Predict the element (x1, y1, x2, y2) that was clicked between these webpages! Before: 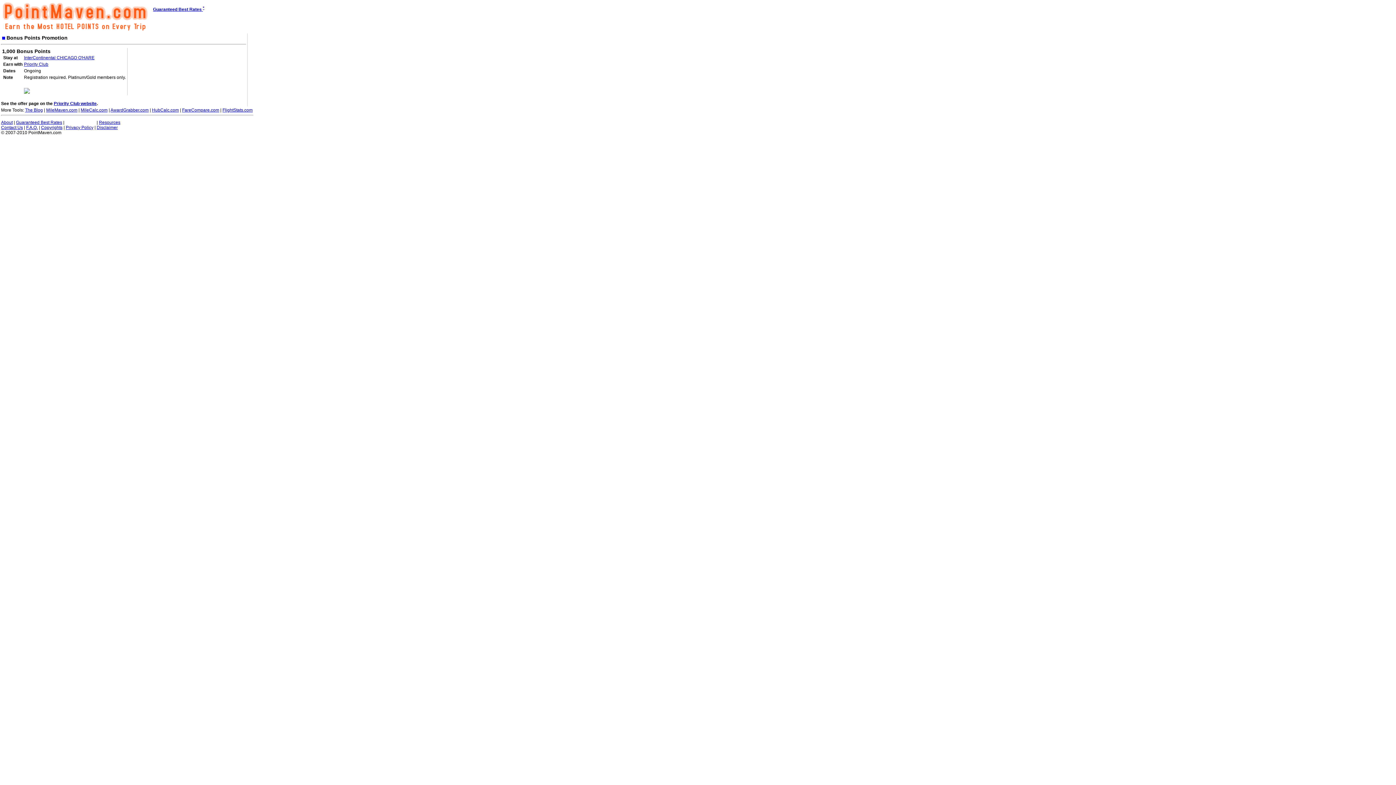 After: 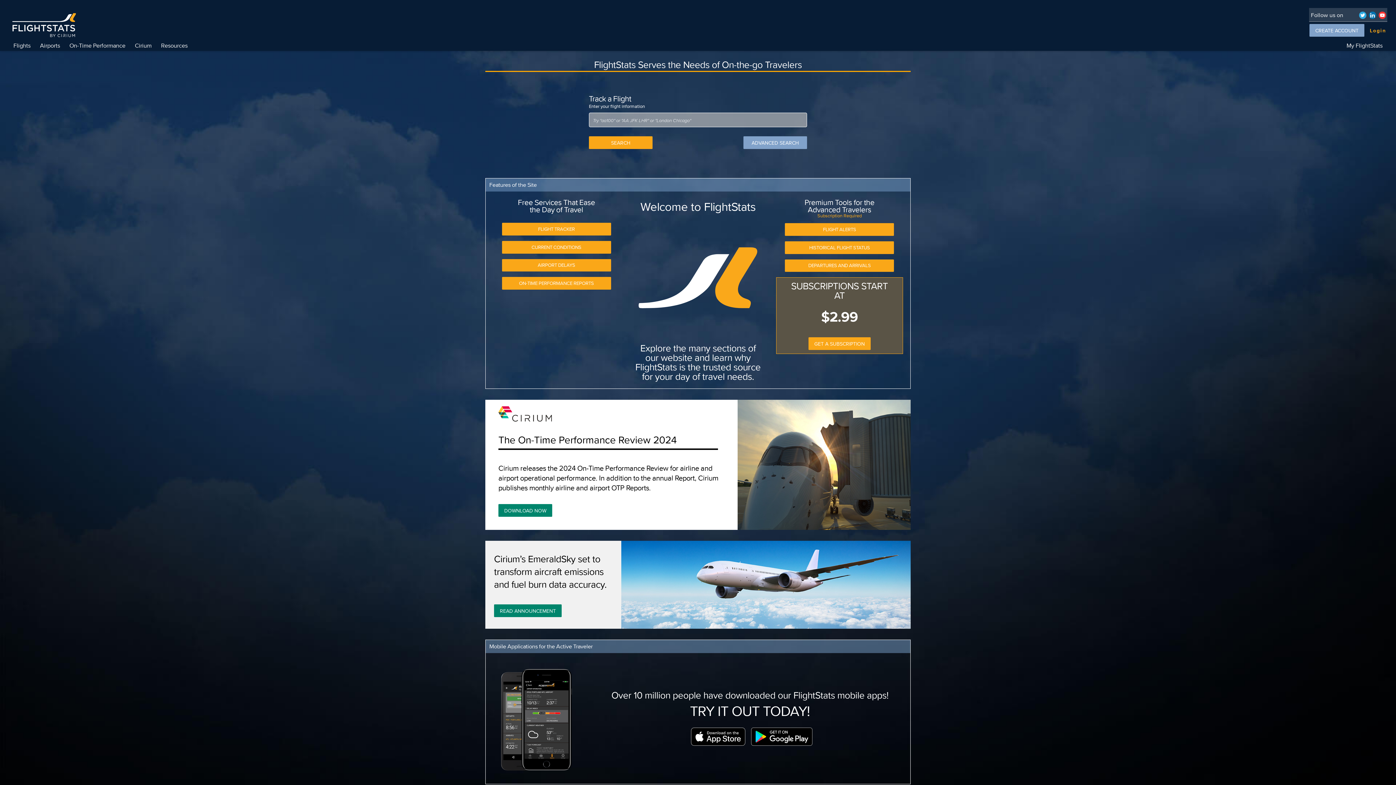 Action: label: FlightStats.com bbox: (222, 107, 252, 112)